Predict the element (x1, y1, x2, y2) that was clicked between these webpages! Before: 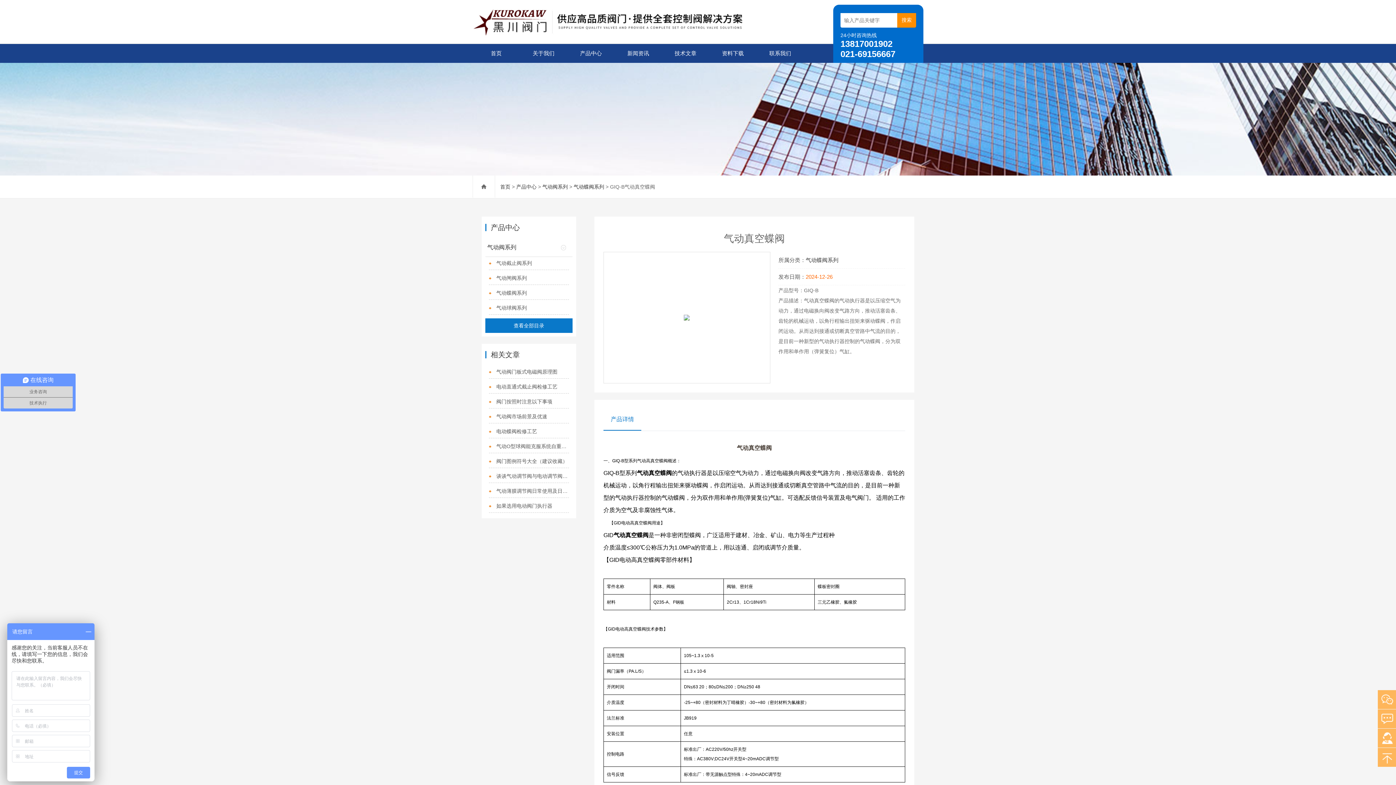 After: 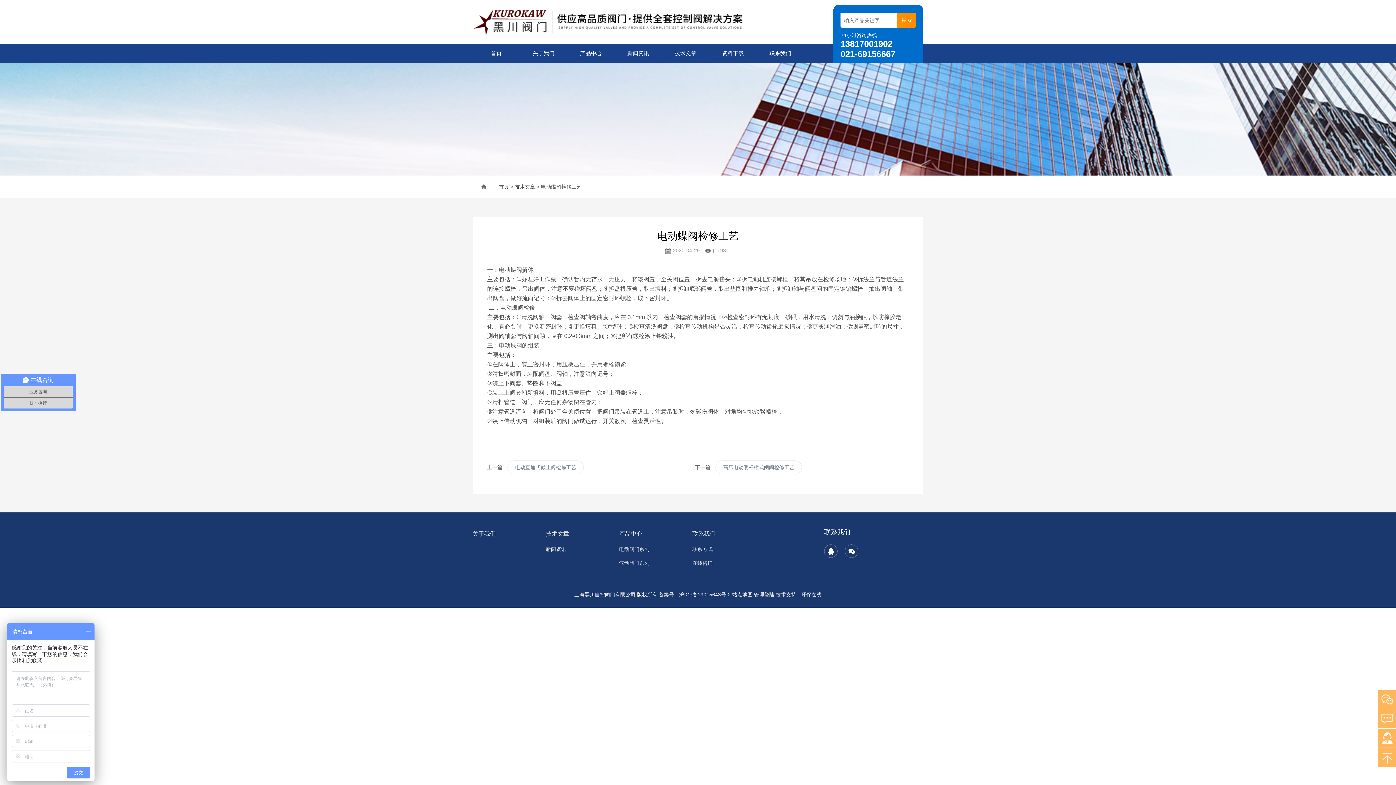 Action: bbox: (489, 425, 568, 438) label: 电动蝶阀检修工艺